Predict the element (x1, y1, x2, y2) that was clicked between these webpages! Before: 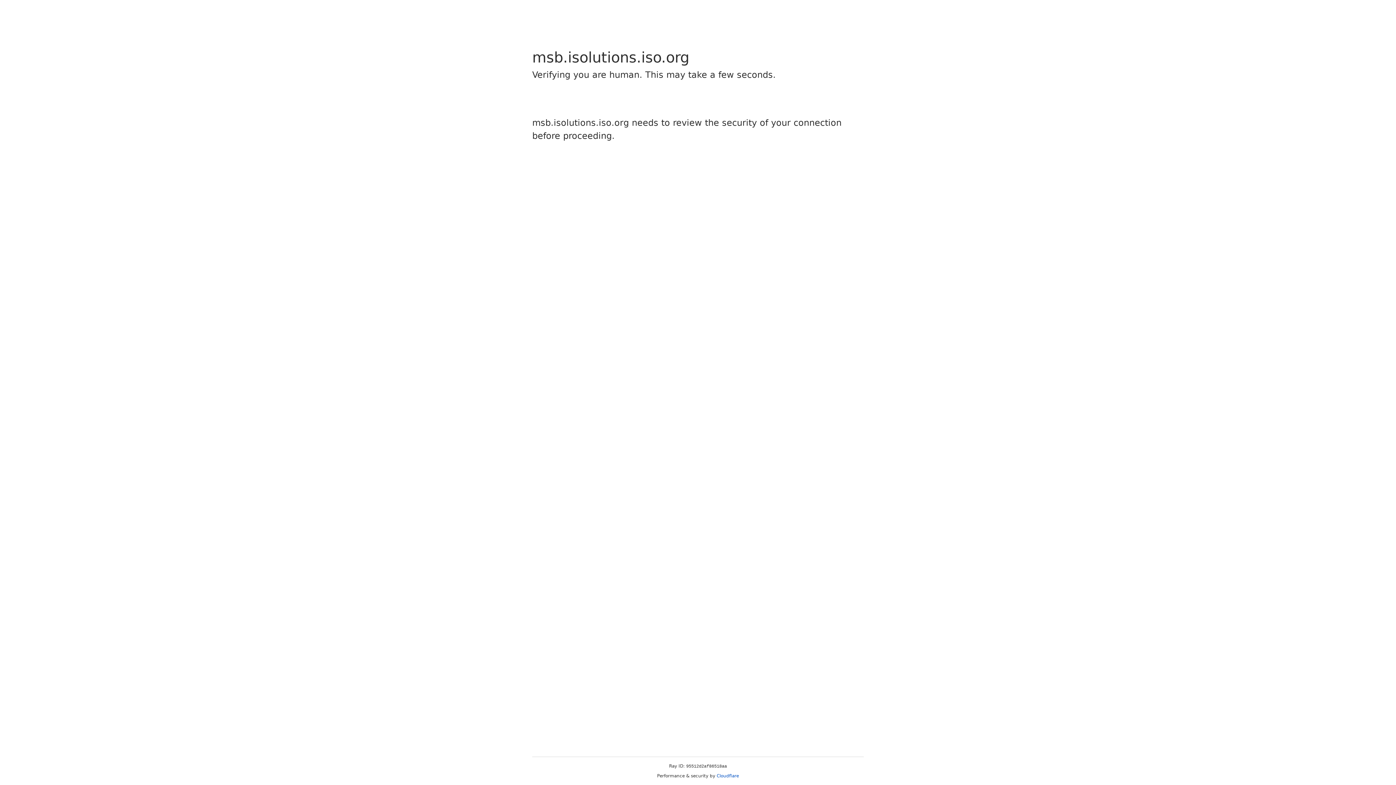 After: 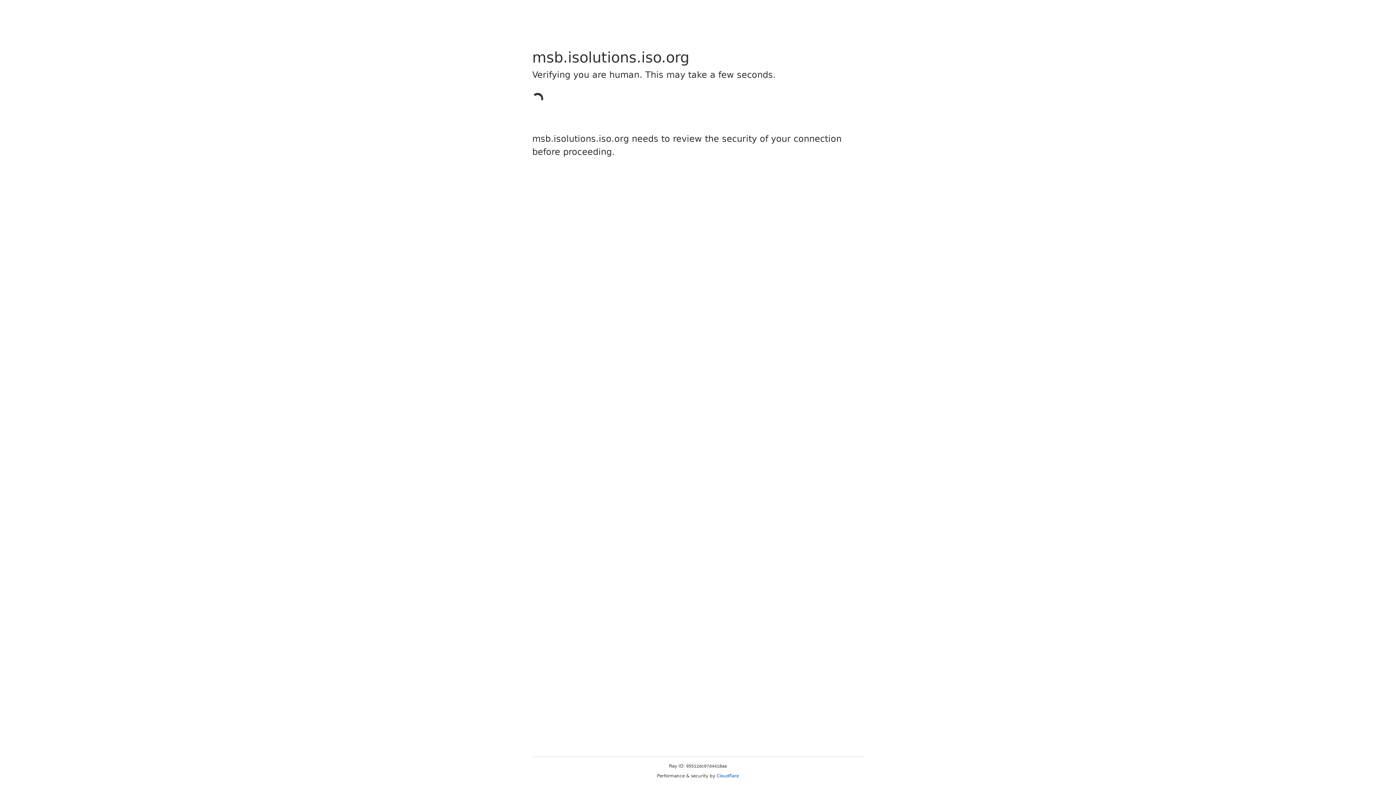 Action: bbox: (716, 773, 739, 778) label: Cloudflare